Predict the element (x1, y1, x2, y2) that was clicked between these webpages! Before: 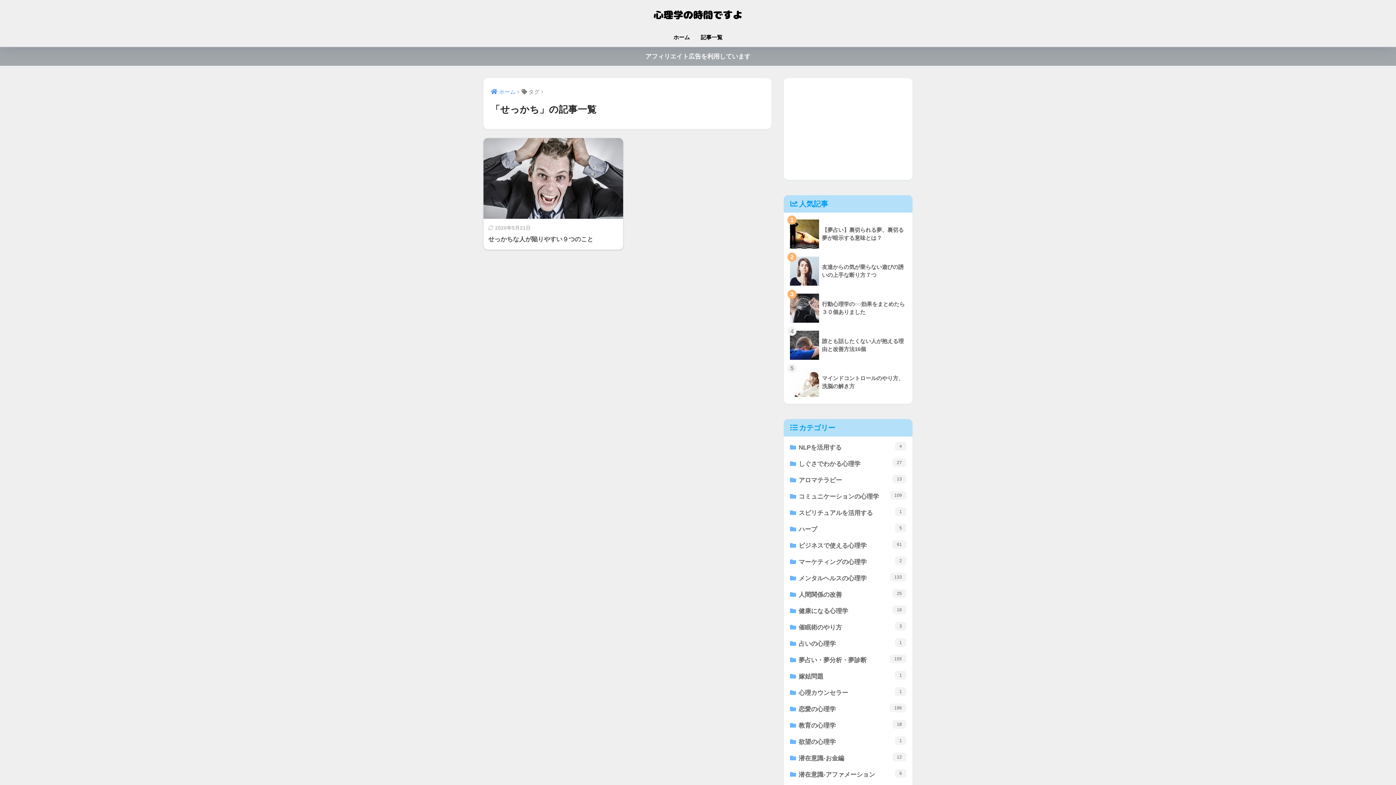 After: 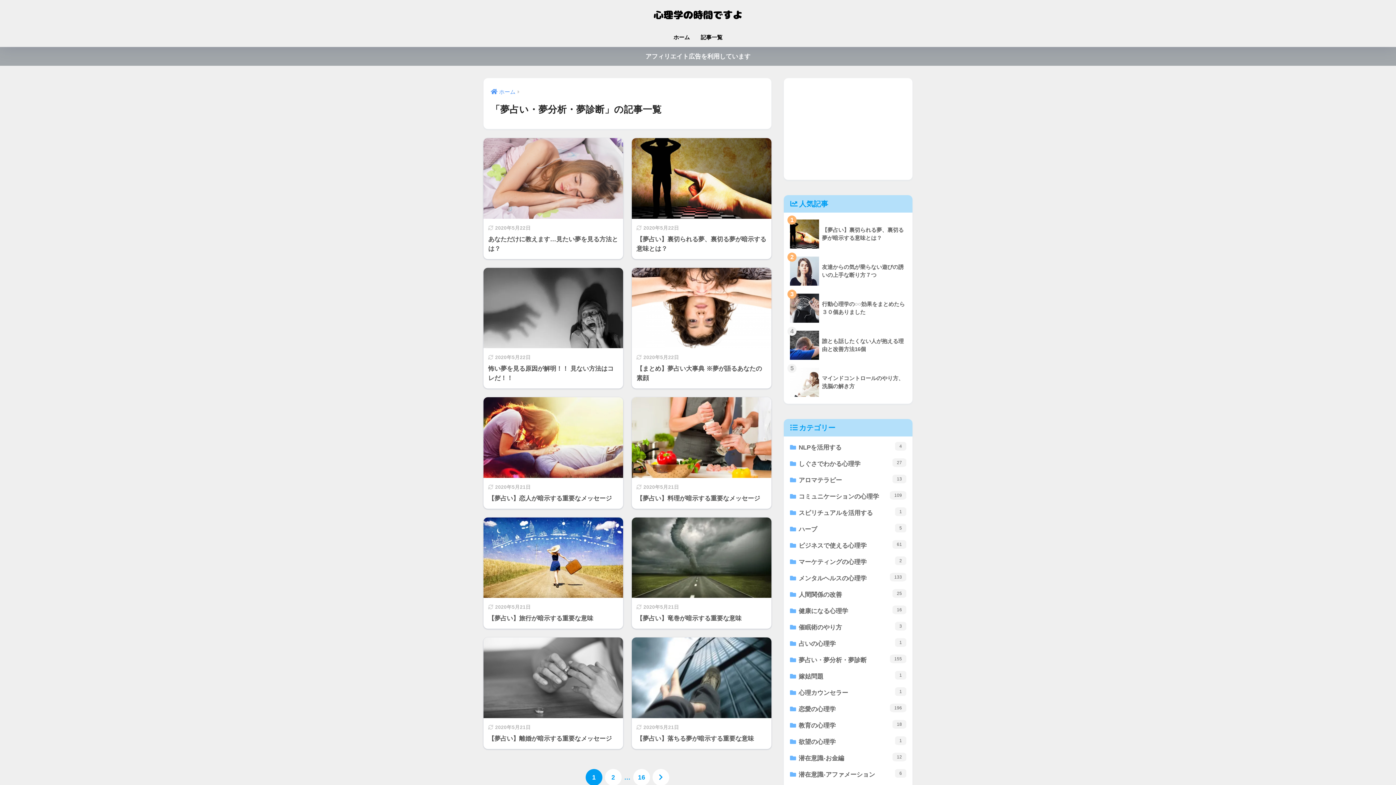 Action: label: 夢占い・夢分析・夢診断
155 bbox: (787, 652, 909, 668)